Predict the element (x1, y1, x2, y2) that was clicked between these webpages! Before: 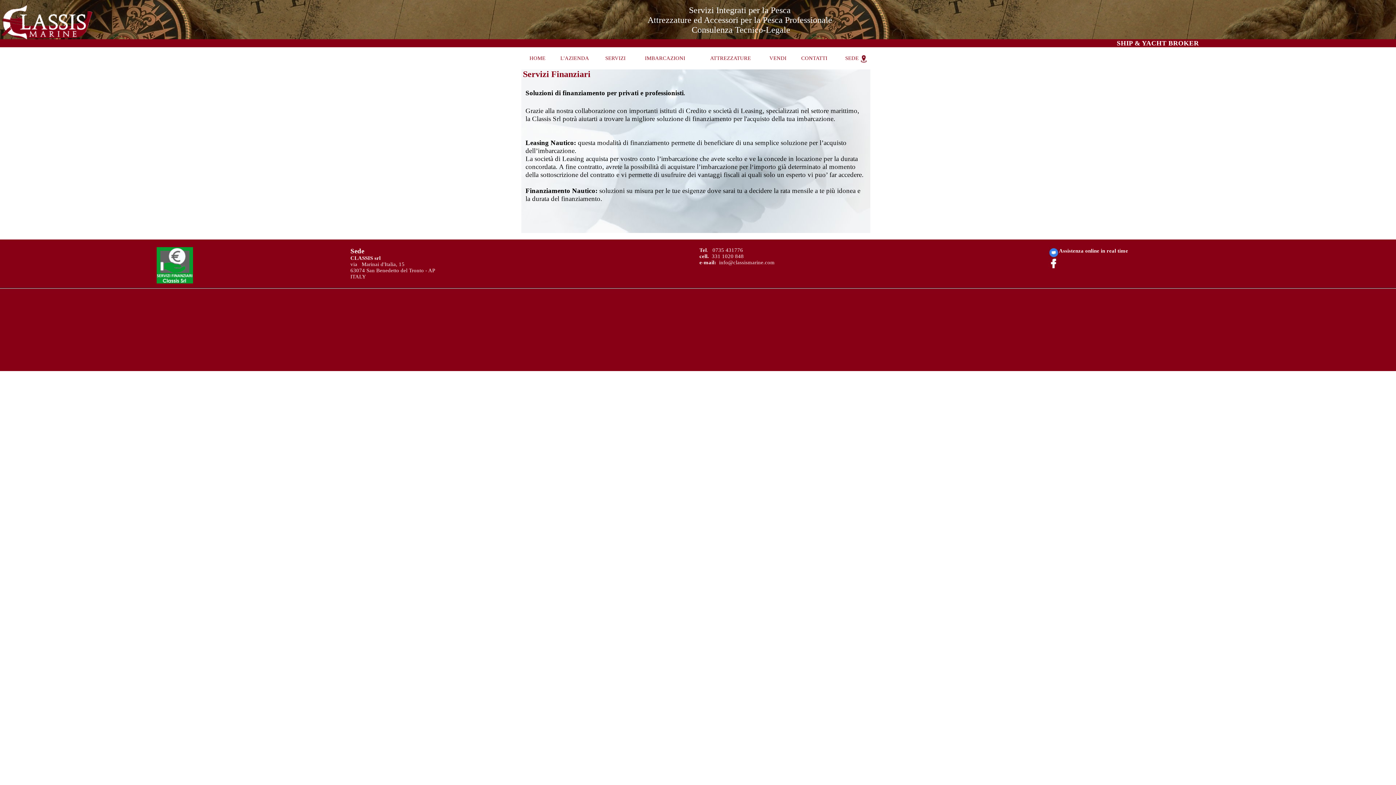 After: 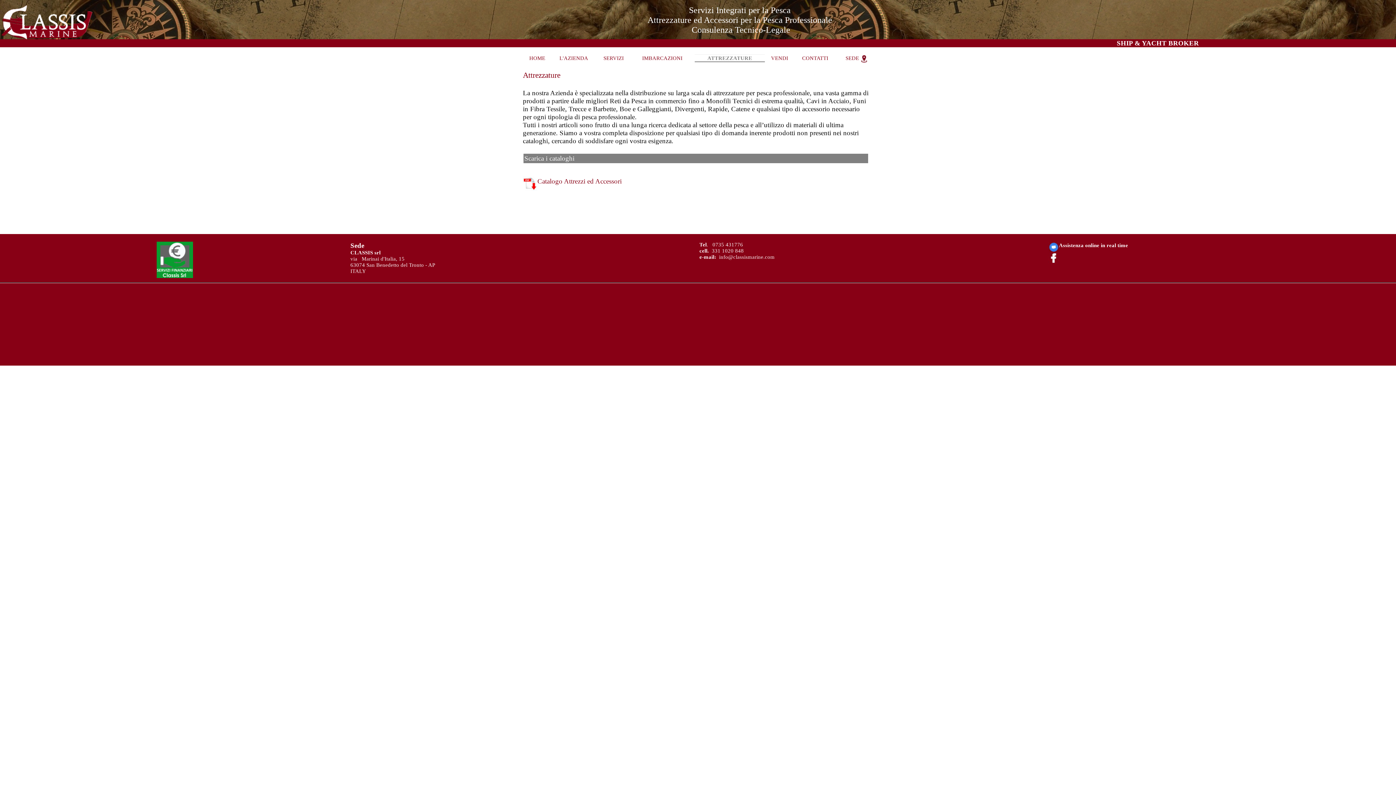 Action: bbox: (710, 55, 751, 61) label: ATTREZZATURE